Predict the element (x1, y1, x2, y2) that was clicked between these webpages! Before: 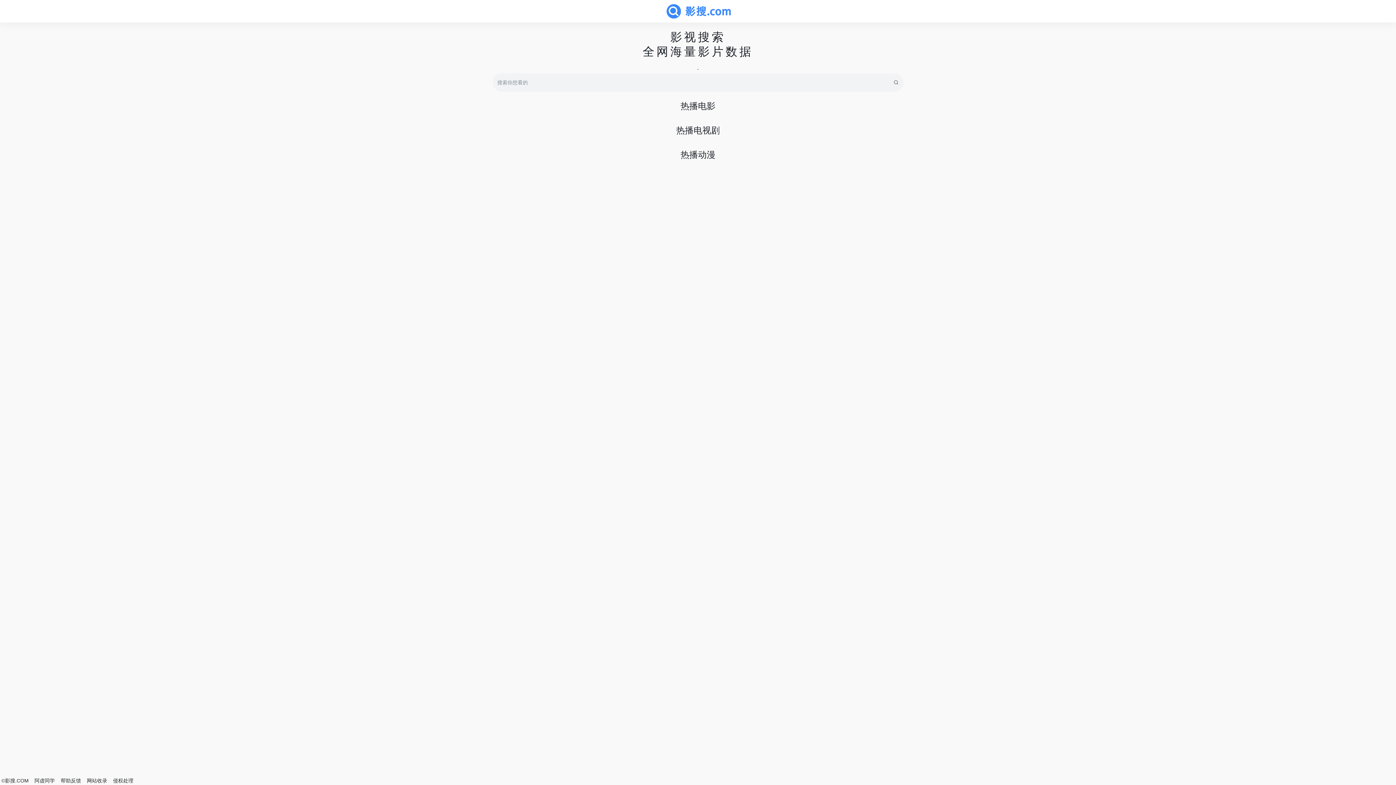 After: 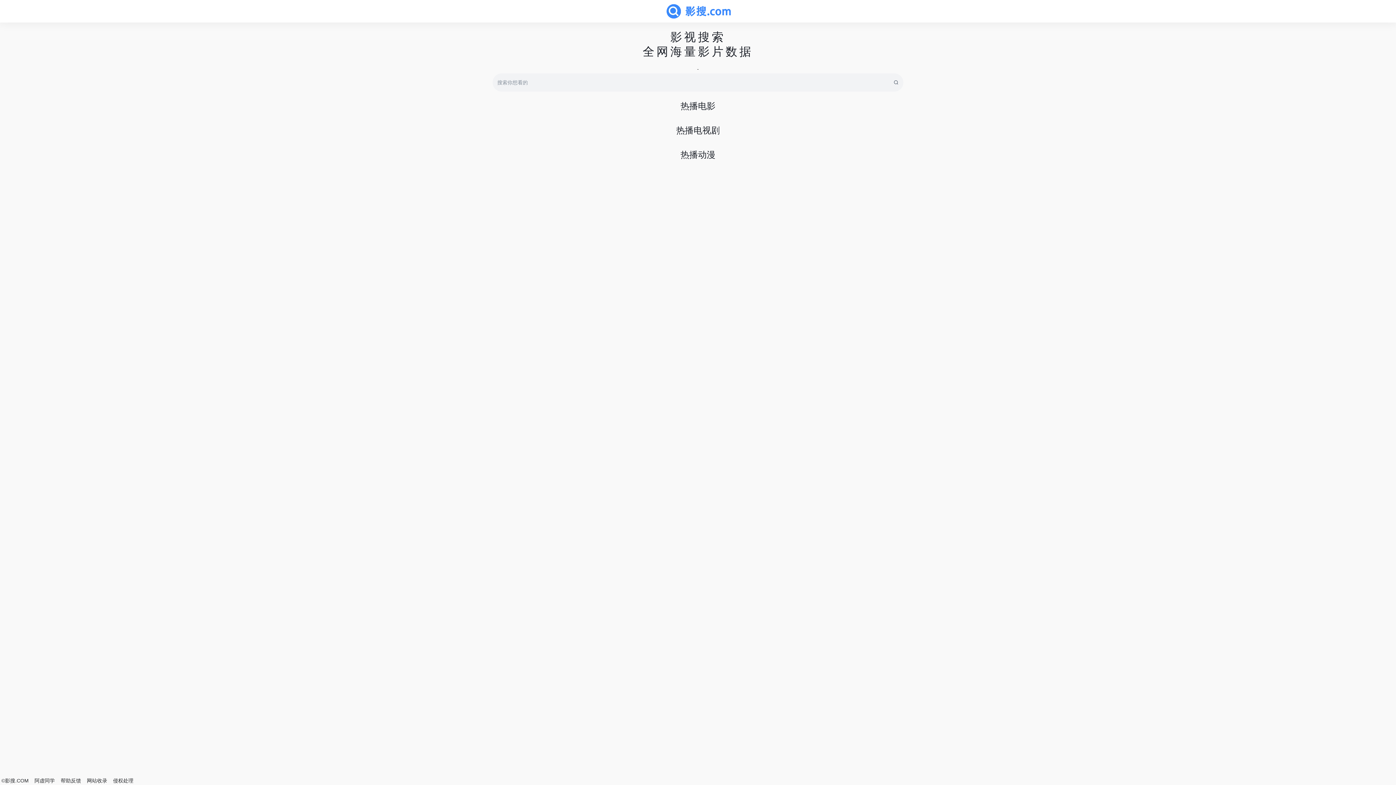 Action: bbox: (59, 776, 82, 785) label: 帮助反馈